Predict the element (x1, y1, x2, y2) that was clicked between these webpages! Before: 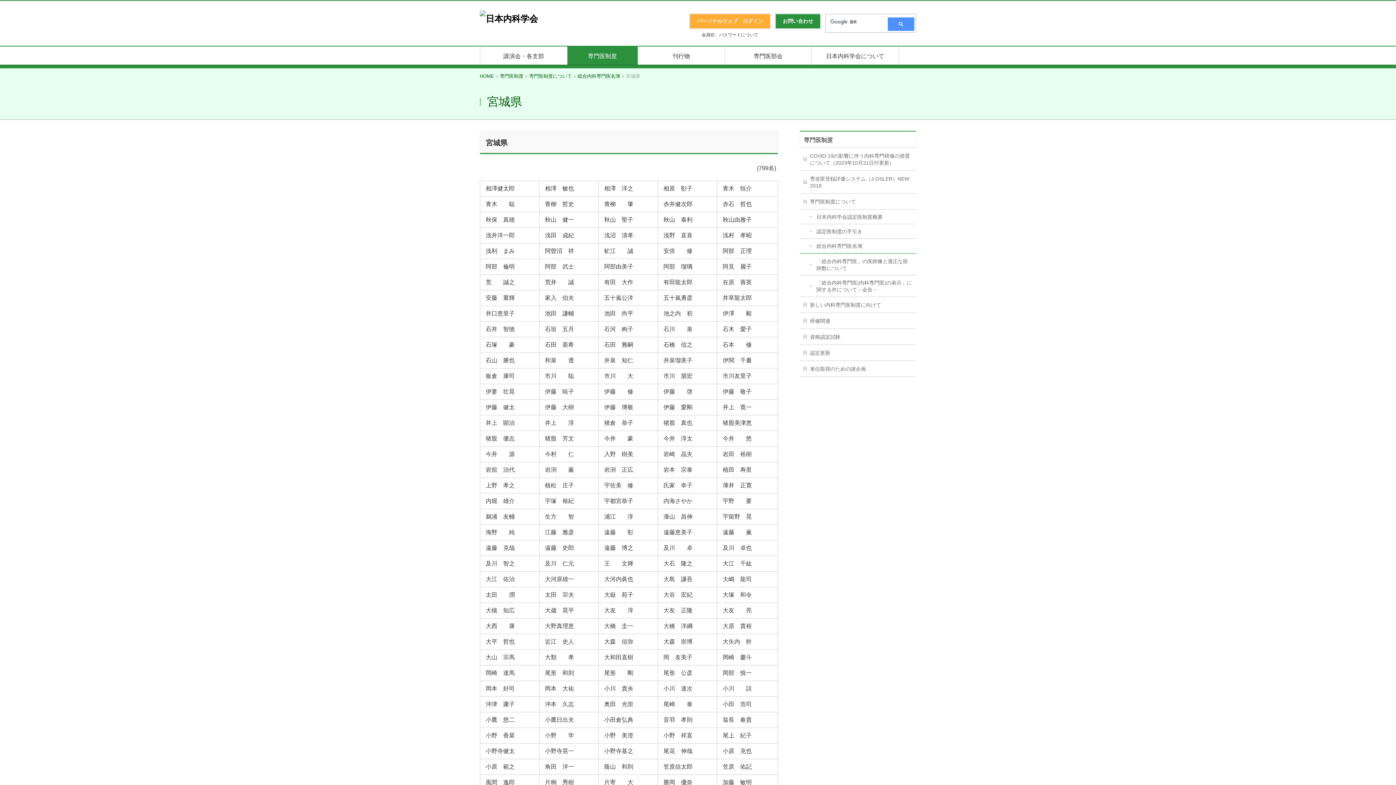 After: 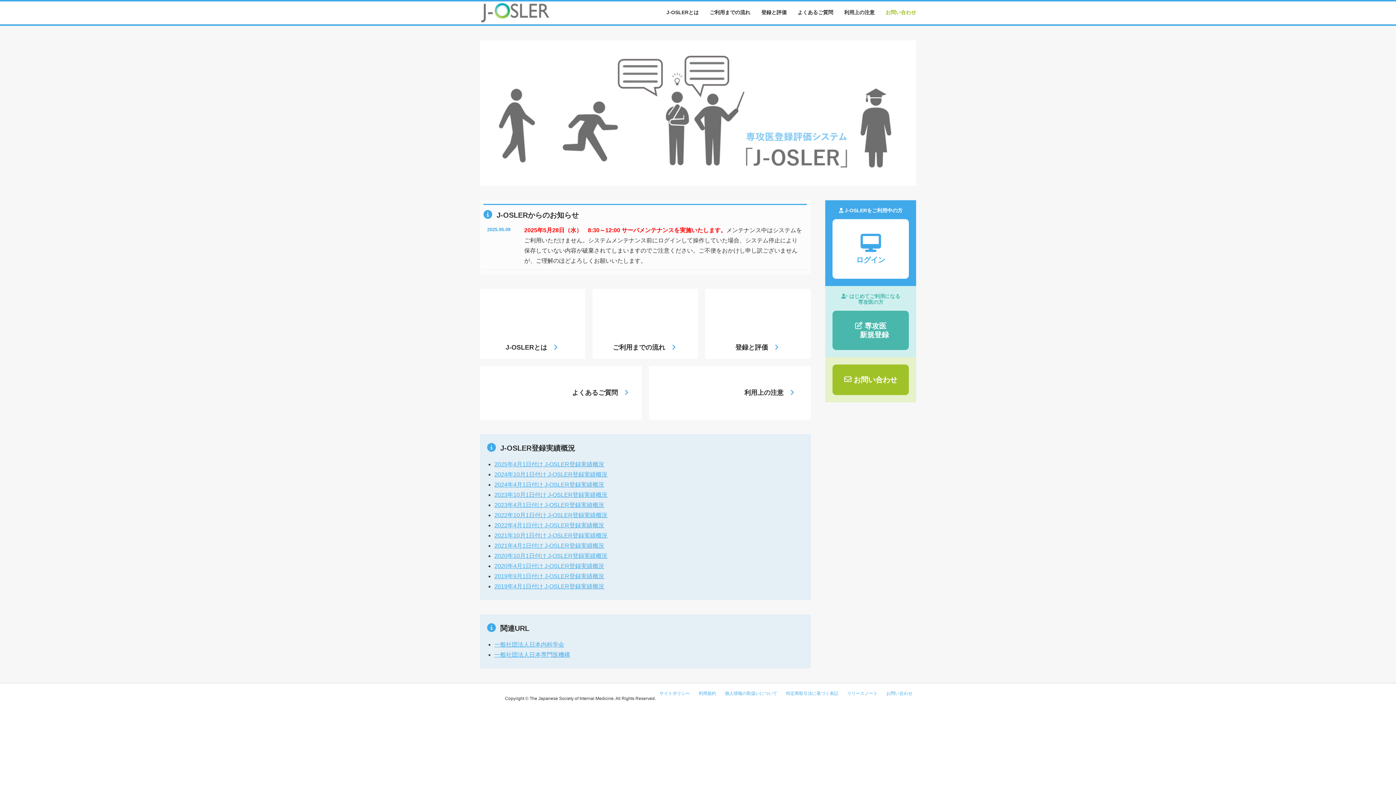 Action: bbox: (800, 170, 916, 193) label: 専攻医登録評価システム（J-OSLER）NEW 2018